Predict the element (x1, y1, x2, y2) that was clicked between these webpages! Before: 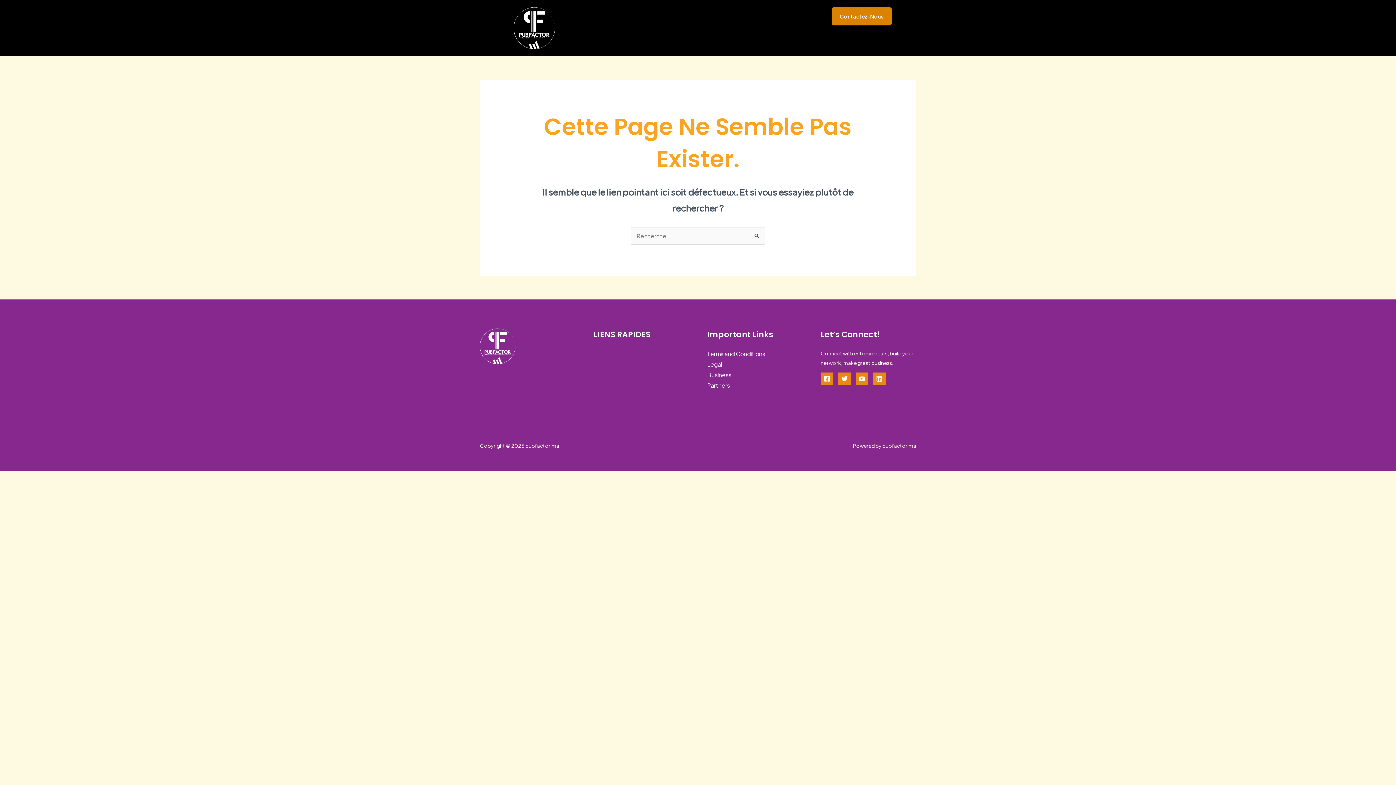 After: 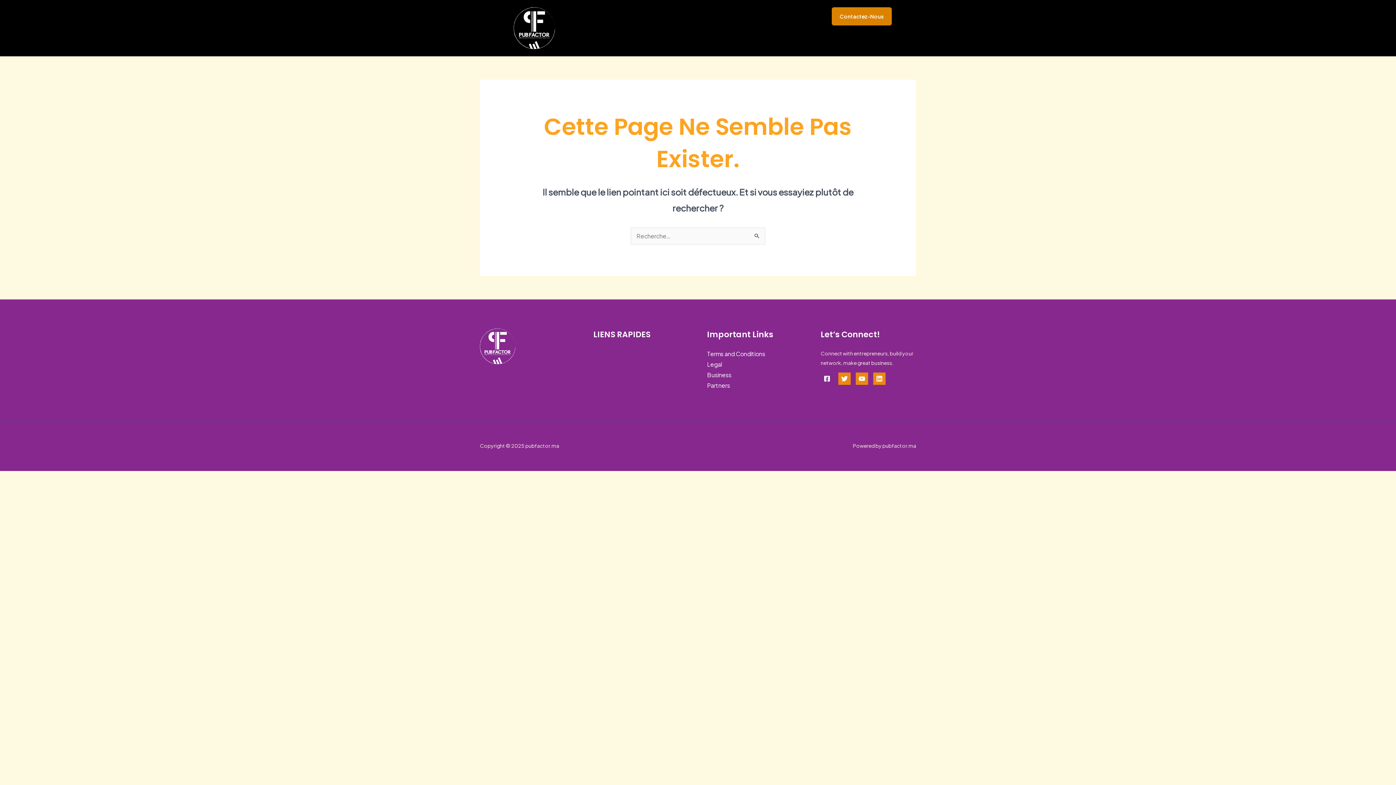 Action: label: Facebook bbox: (820, 372, 833, 385)